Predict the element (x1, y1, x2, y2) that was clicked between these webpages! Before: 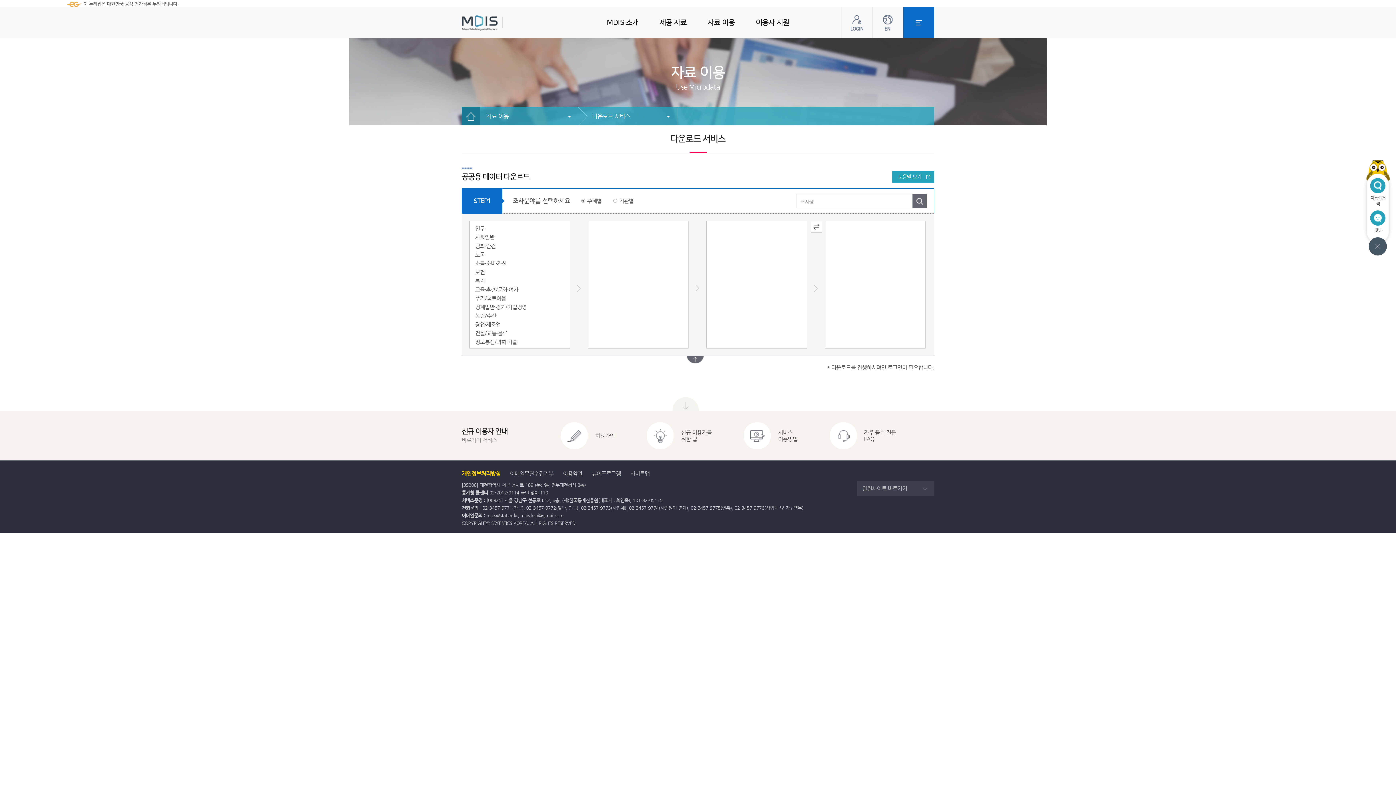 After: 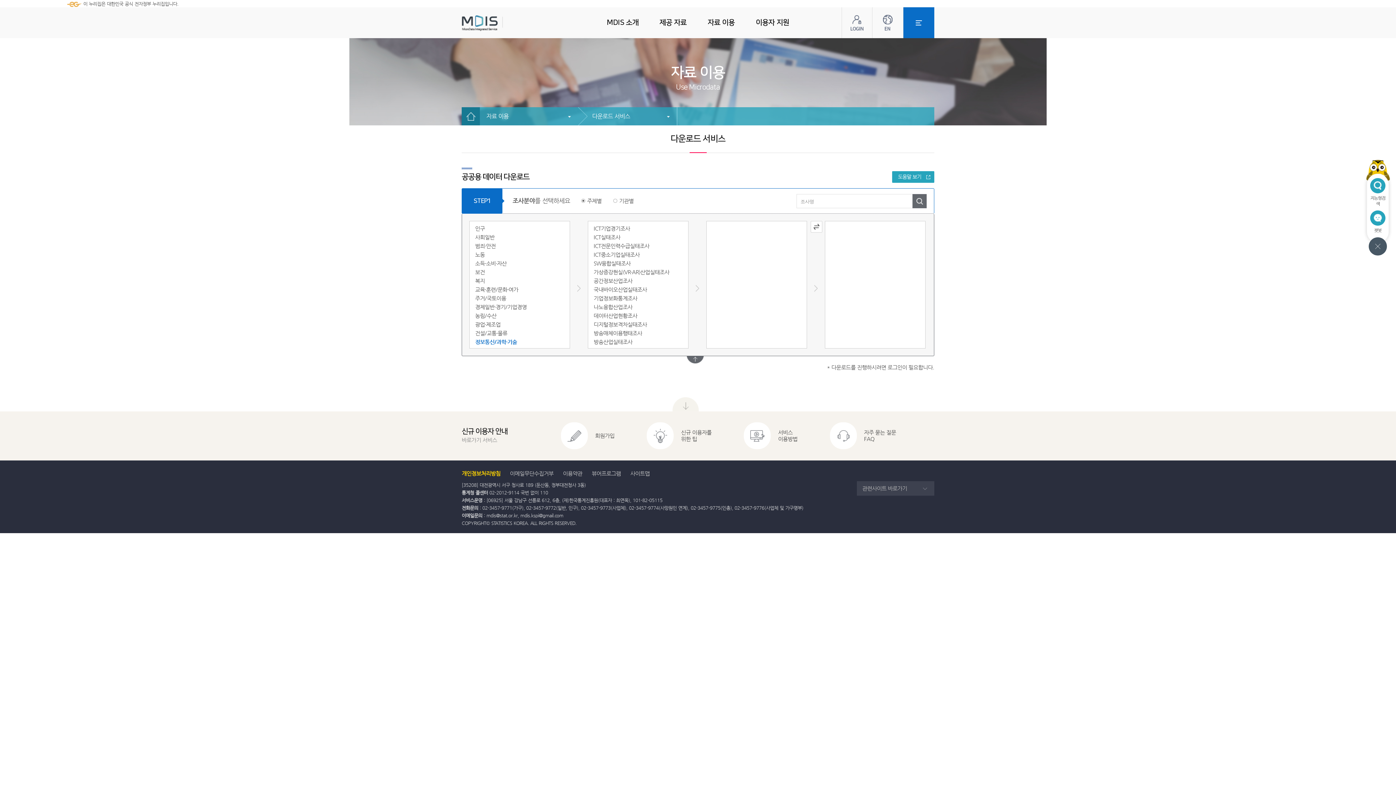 Action: label: 정보통신/과학·기술 bbox: (475, 338, 517, 345)